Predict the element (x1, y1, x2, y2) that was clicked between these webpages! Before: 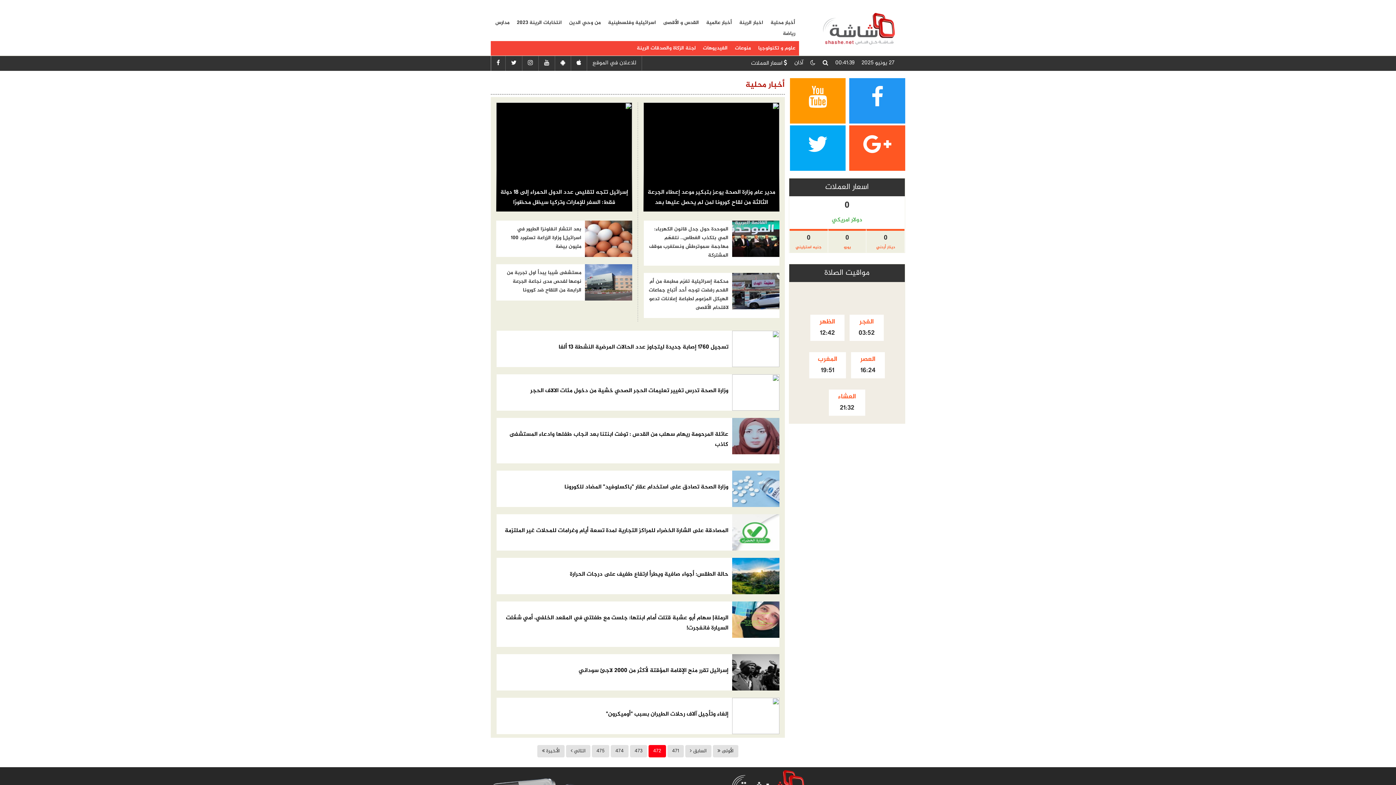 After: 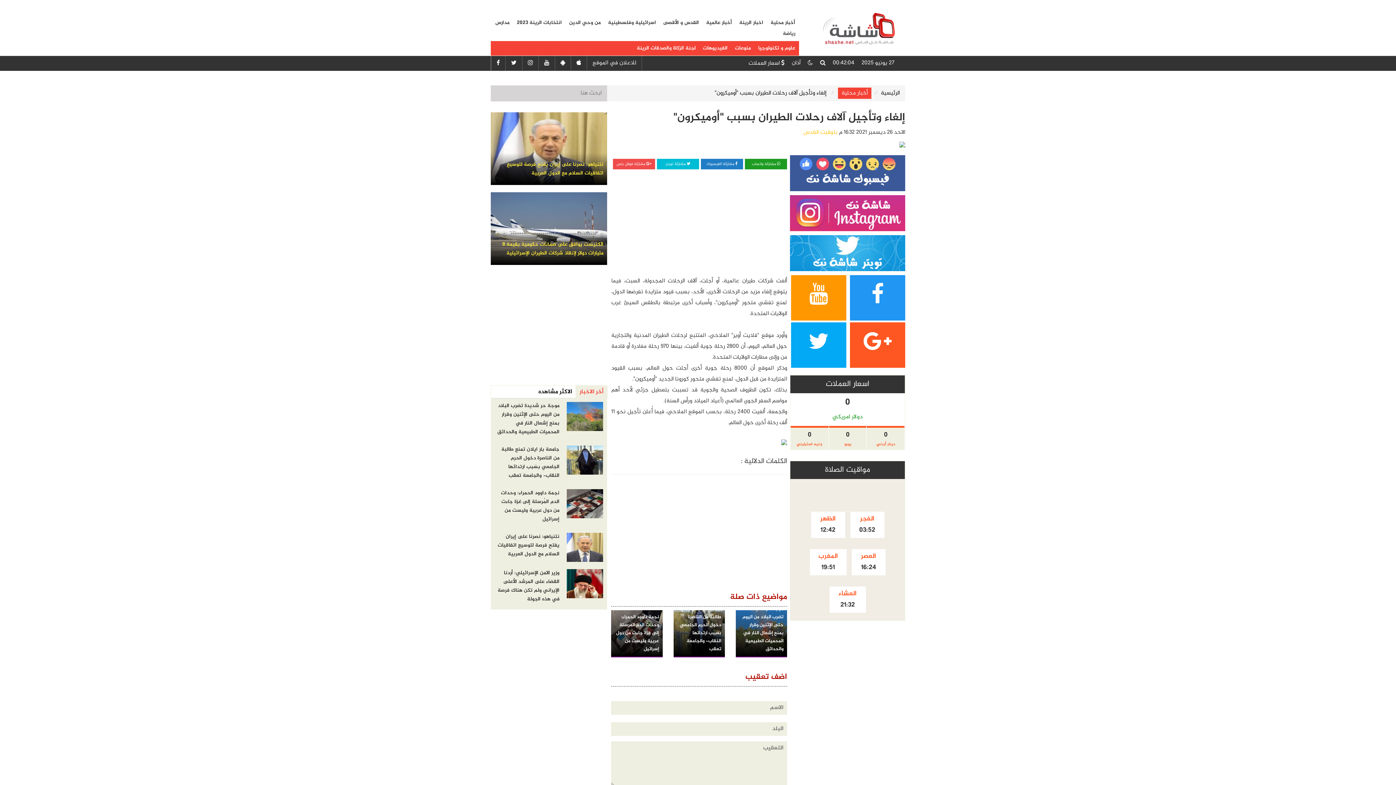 Action: bbox: (602, 698, 728, 733) label: إلغاء وتأجيل آلاف رحلات الطيران بسبب "أوميكرون"